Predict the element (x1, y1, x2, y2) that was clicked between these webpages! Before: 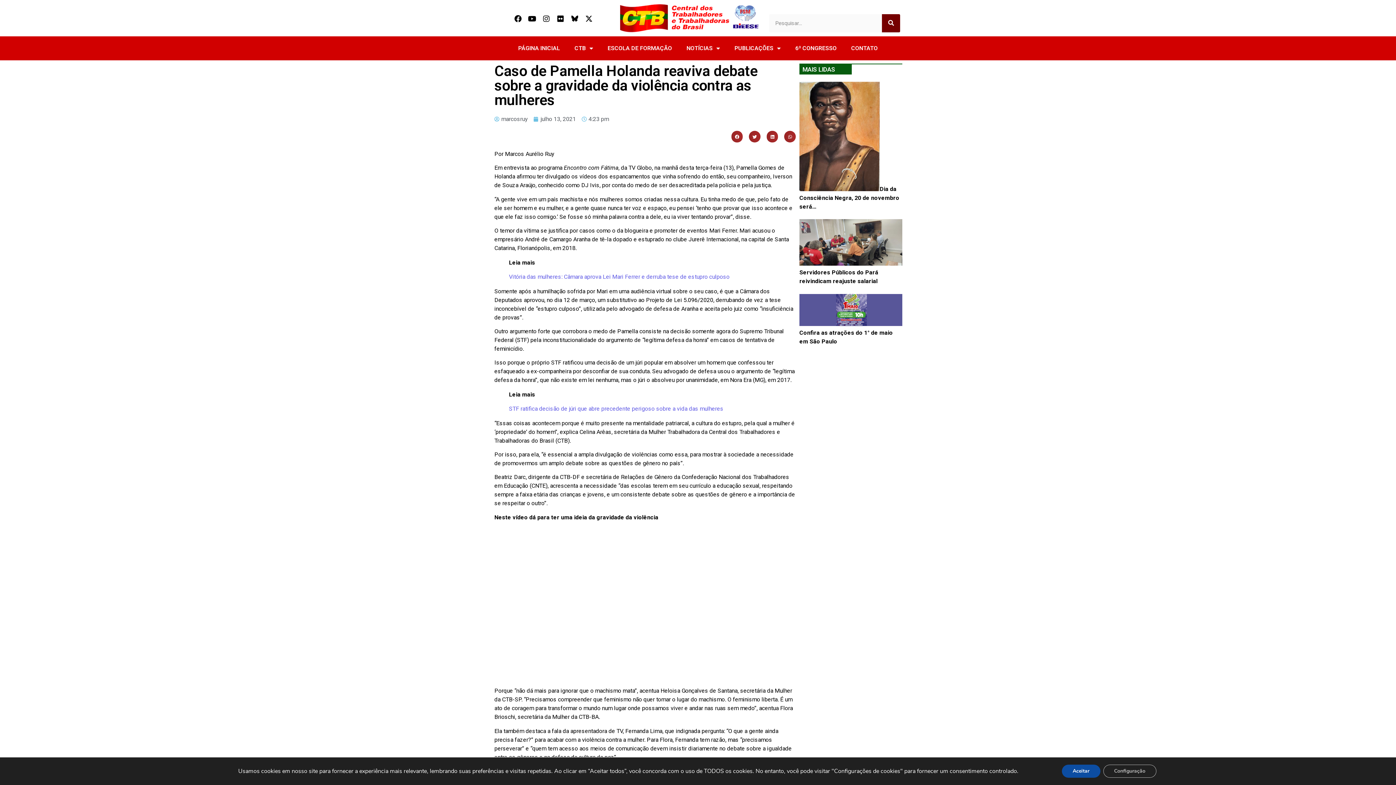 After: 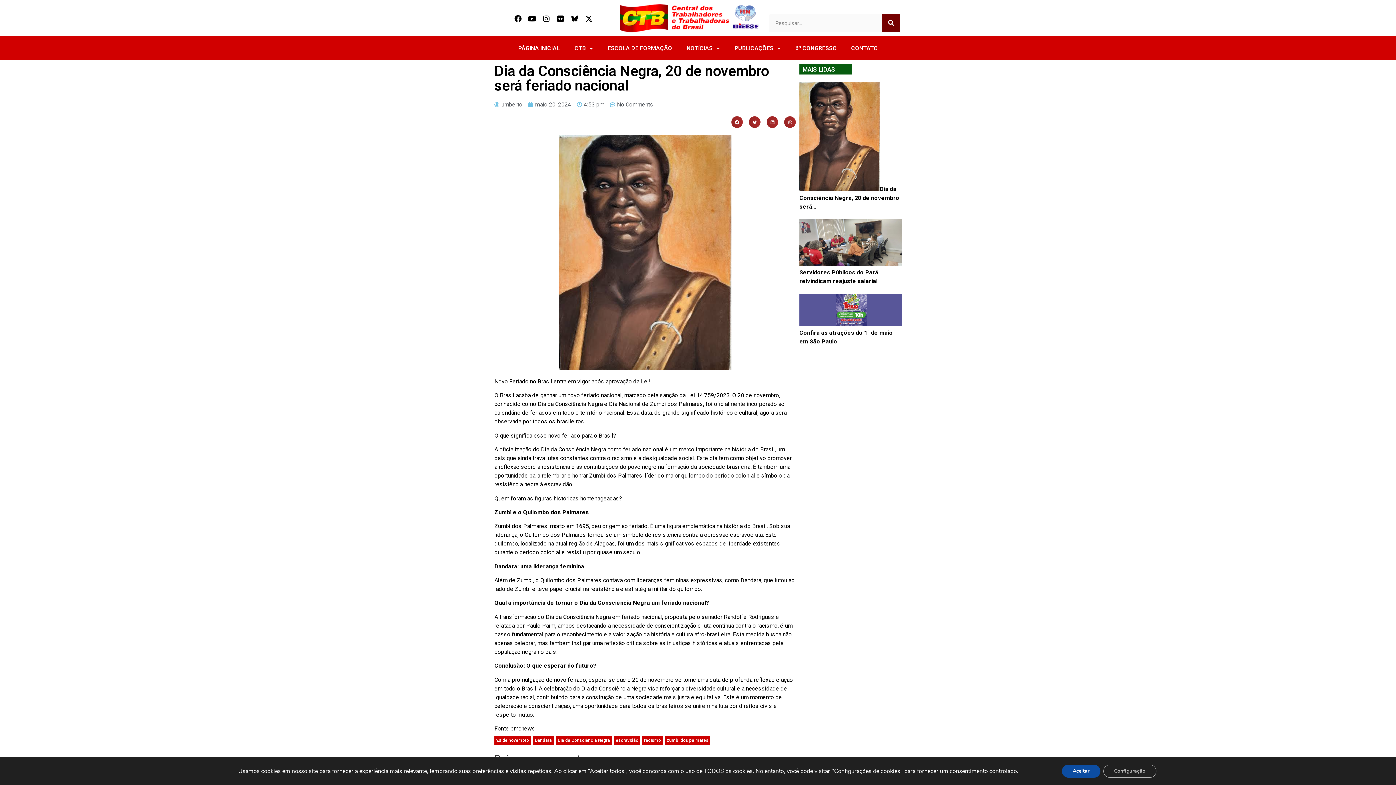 Action: bbox: (799, 185, 879, 192)